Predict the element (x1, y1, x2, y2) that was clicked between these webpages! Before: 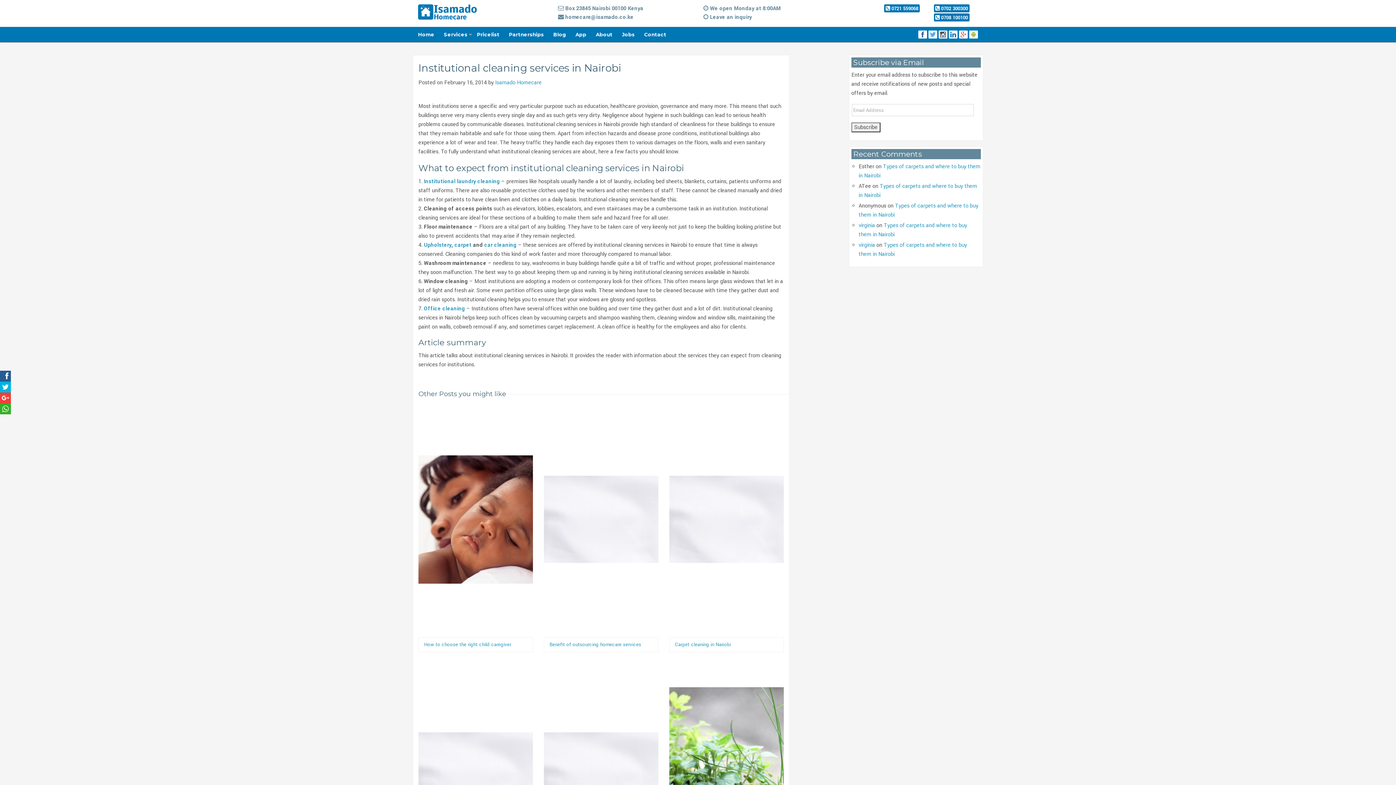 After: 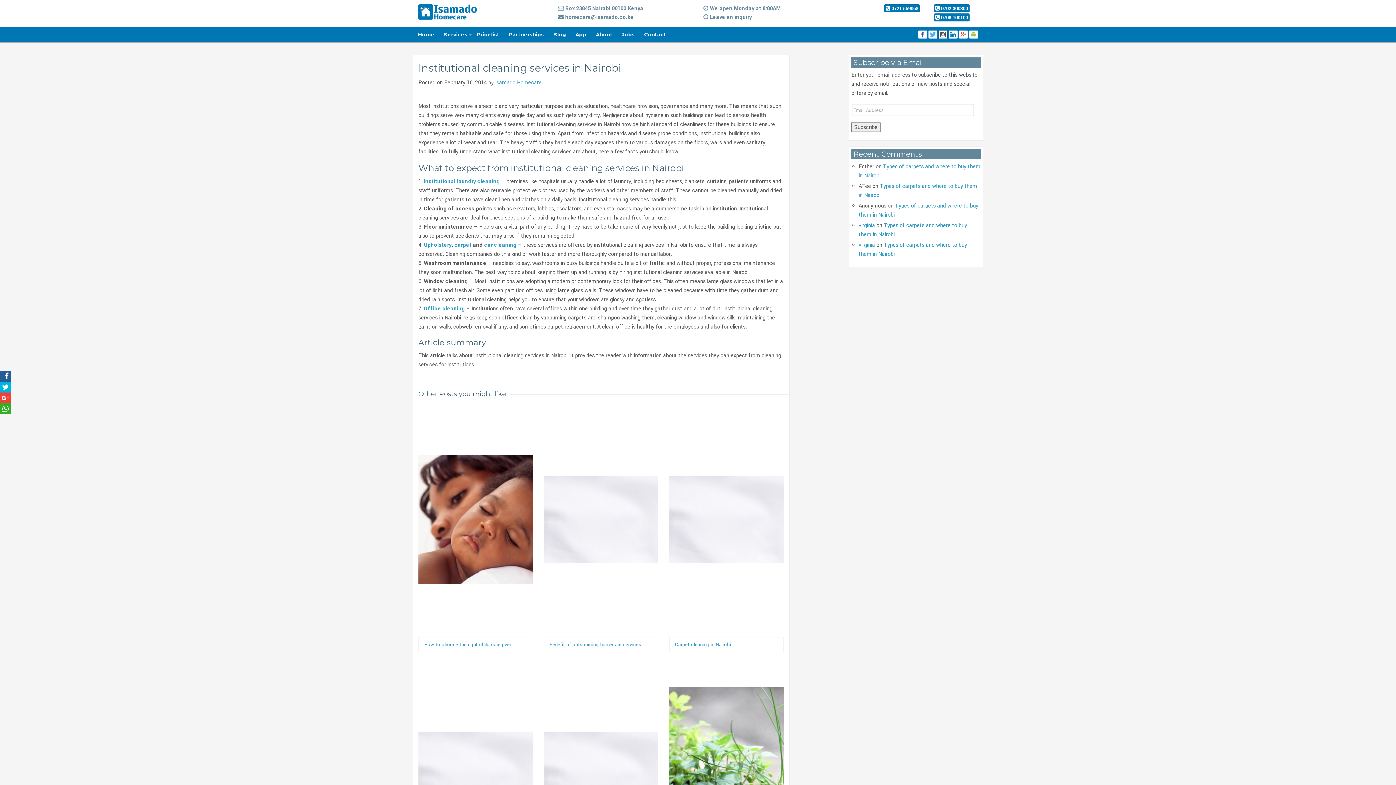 Action: bbox: (938, 30, 947, 38)